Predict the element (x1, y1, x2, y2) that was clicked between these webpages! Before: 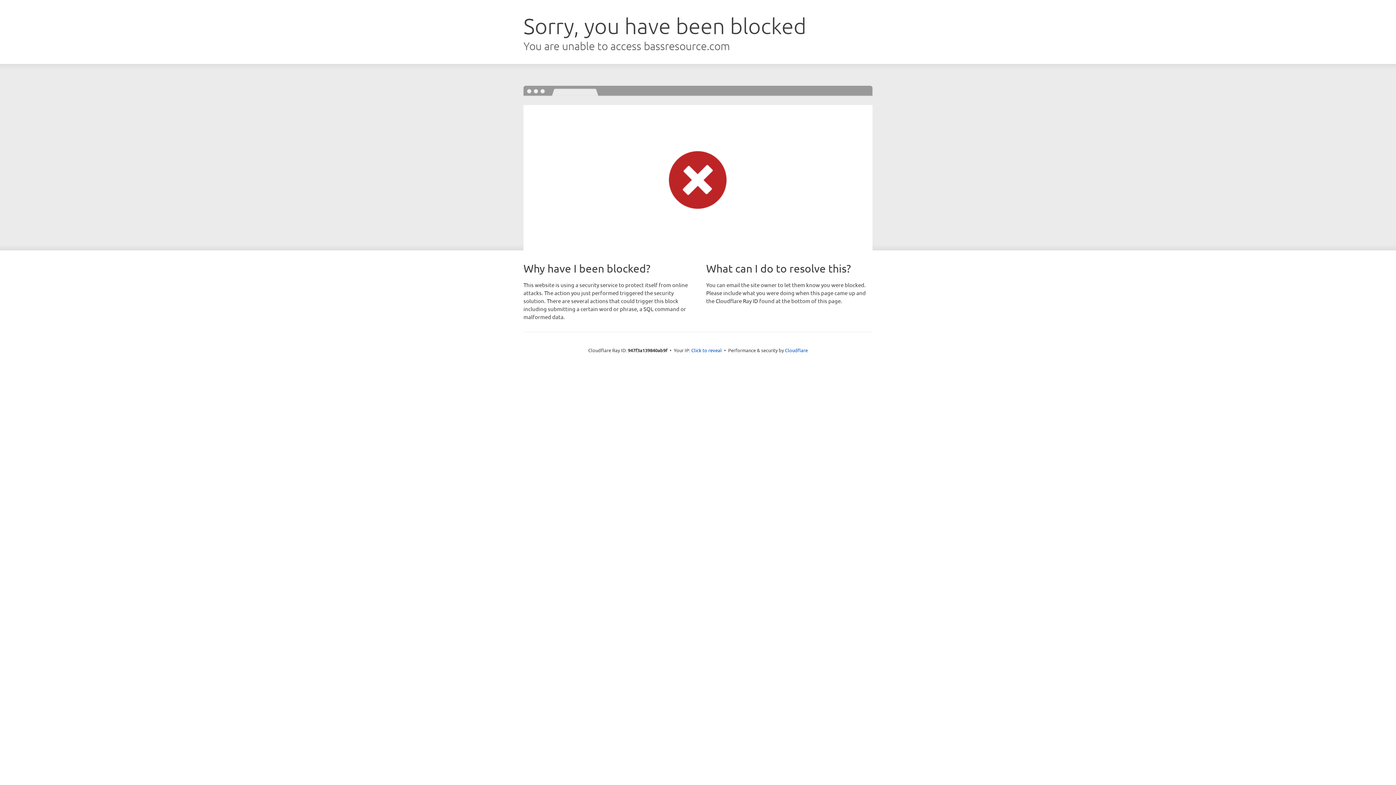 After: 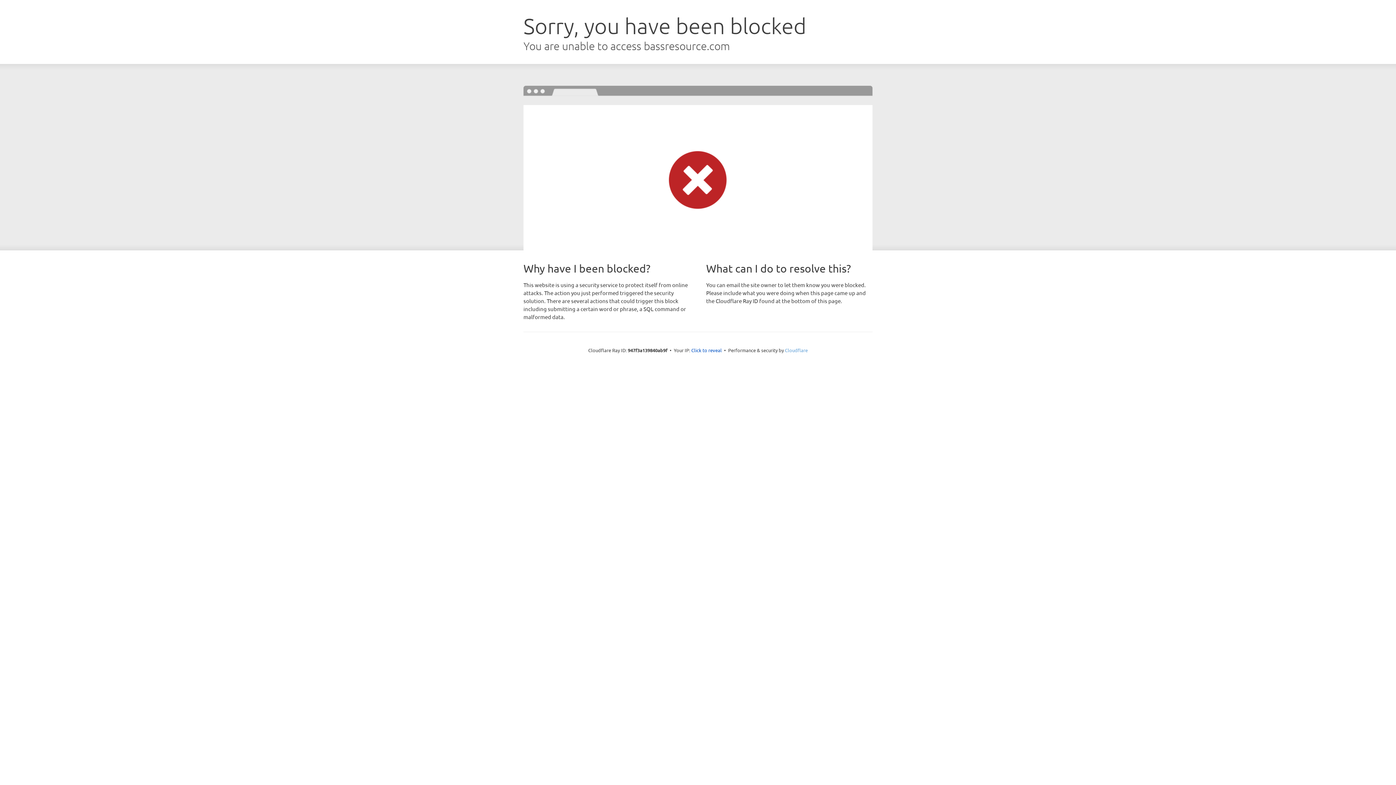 Action: bbox: (785, 347, 808, 353) label: Cloudflare